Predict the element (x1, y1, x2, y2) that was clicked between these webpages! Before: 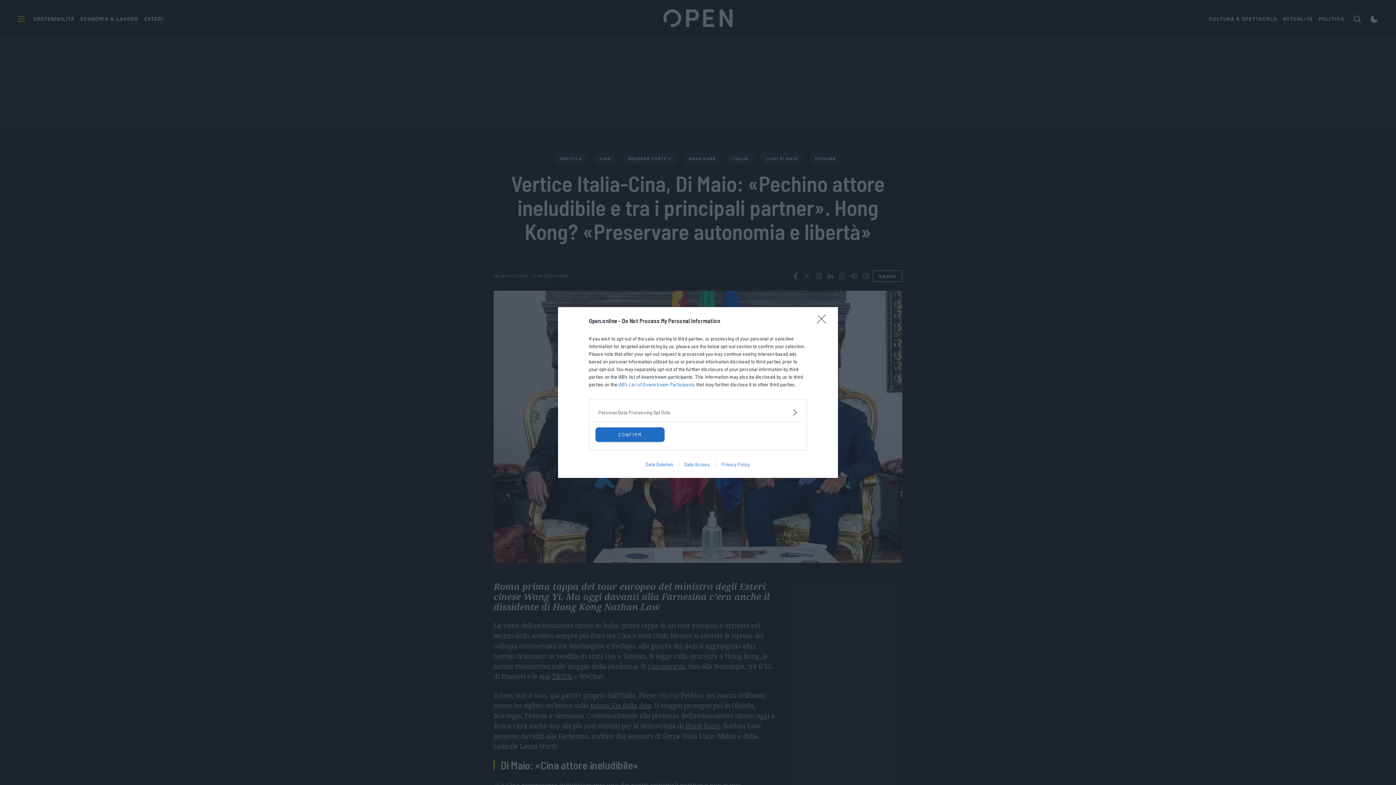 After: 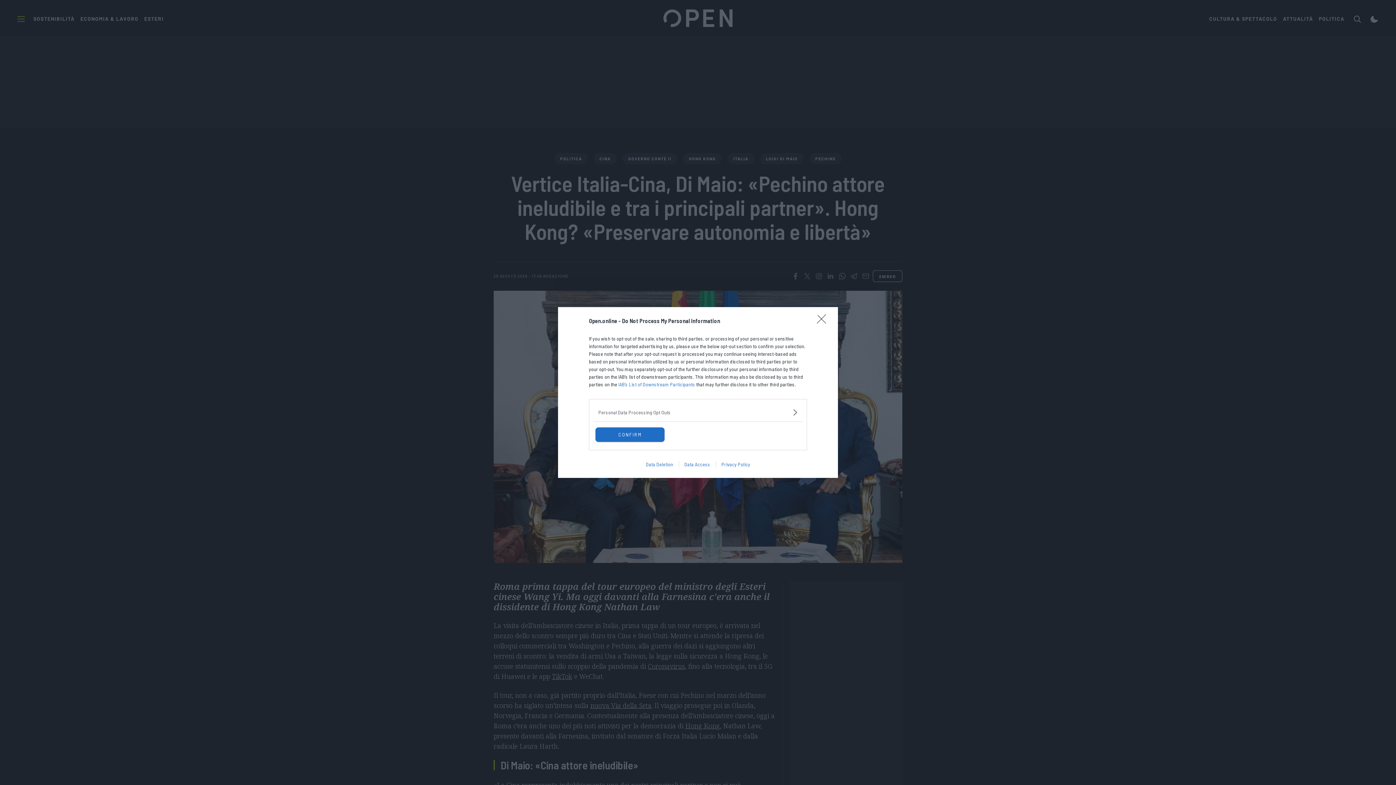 Action: label: IAB’s List of Downstream Participants bbox: (618, 381, 695, 387)